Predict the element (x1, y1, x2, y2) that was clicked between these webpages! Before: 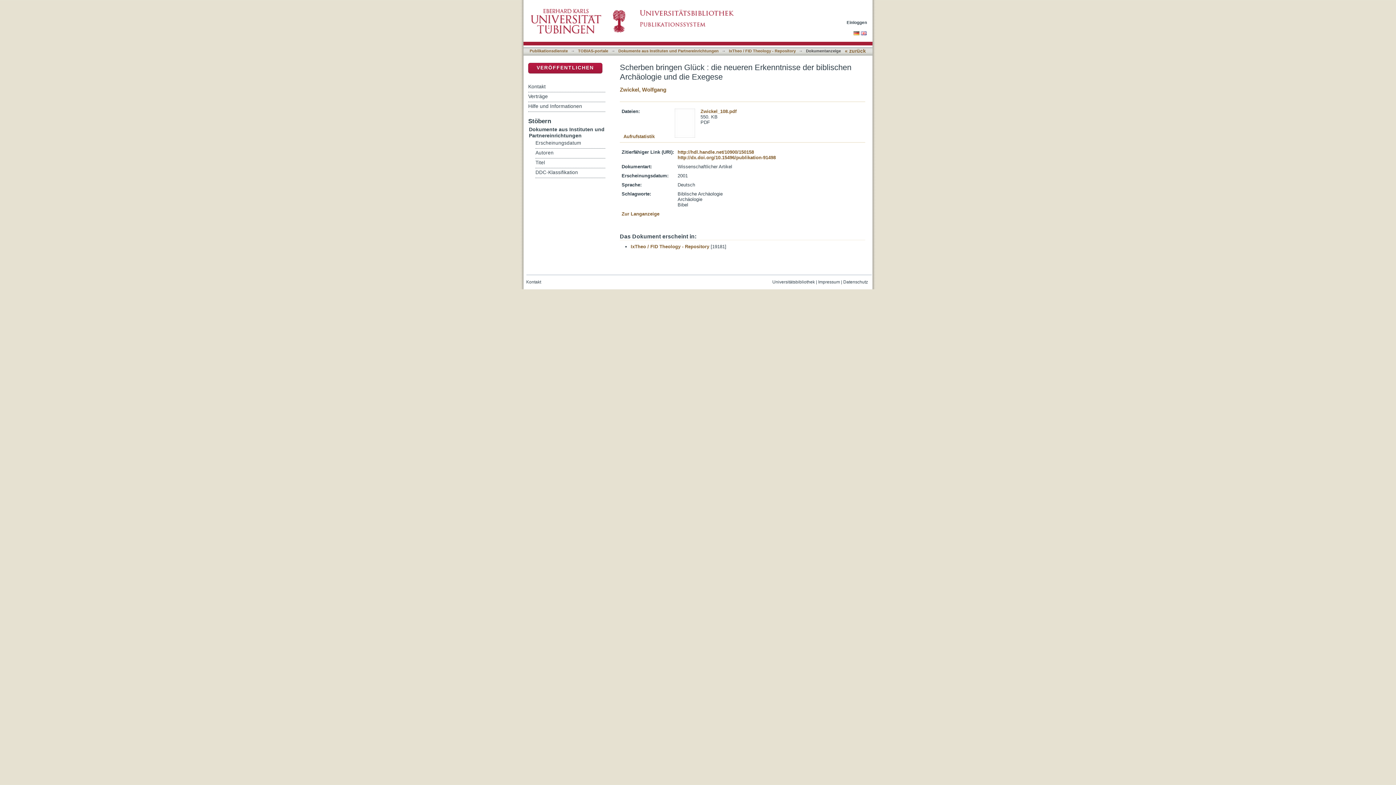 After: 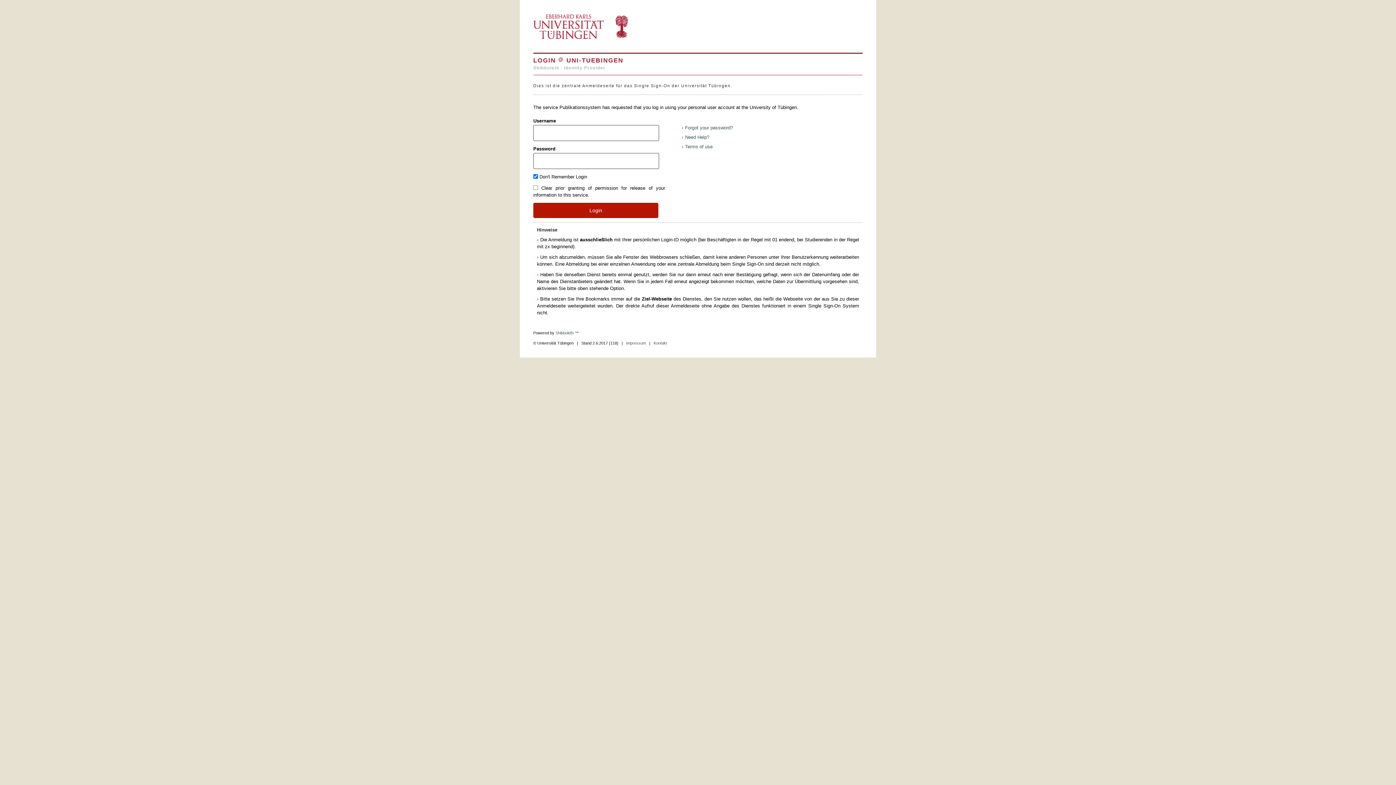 Action: label: Einloggen bbox: (846, 20, 867, 24)